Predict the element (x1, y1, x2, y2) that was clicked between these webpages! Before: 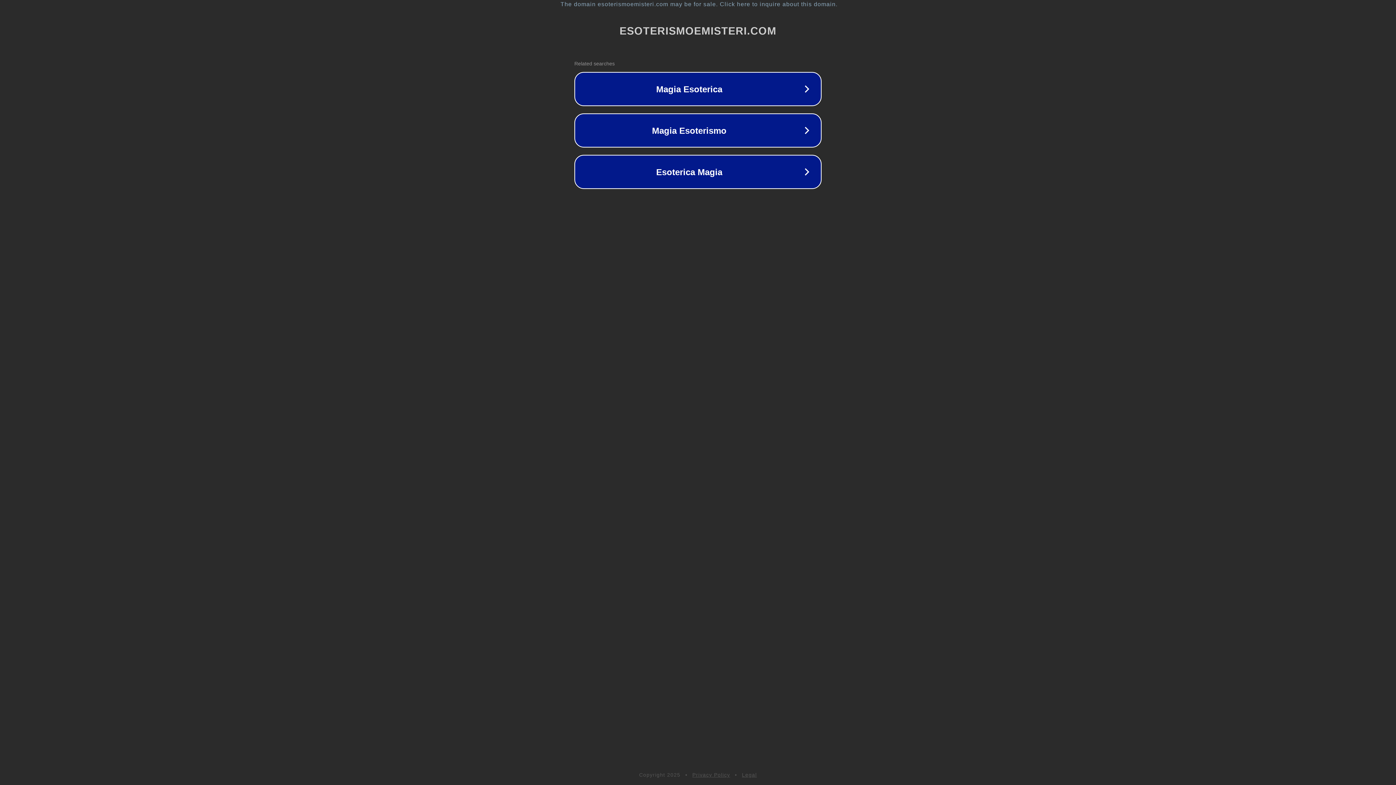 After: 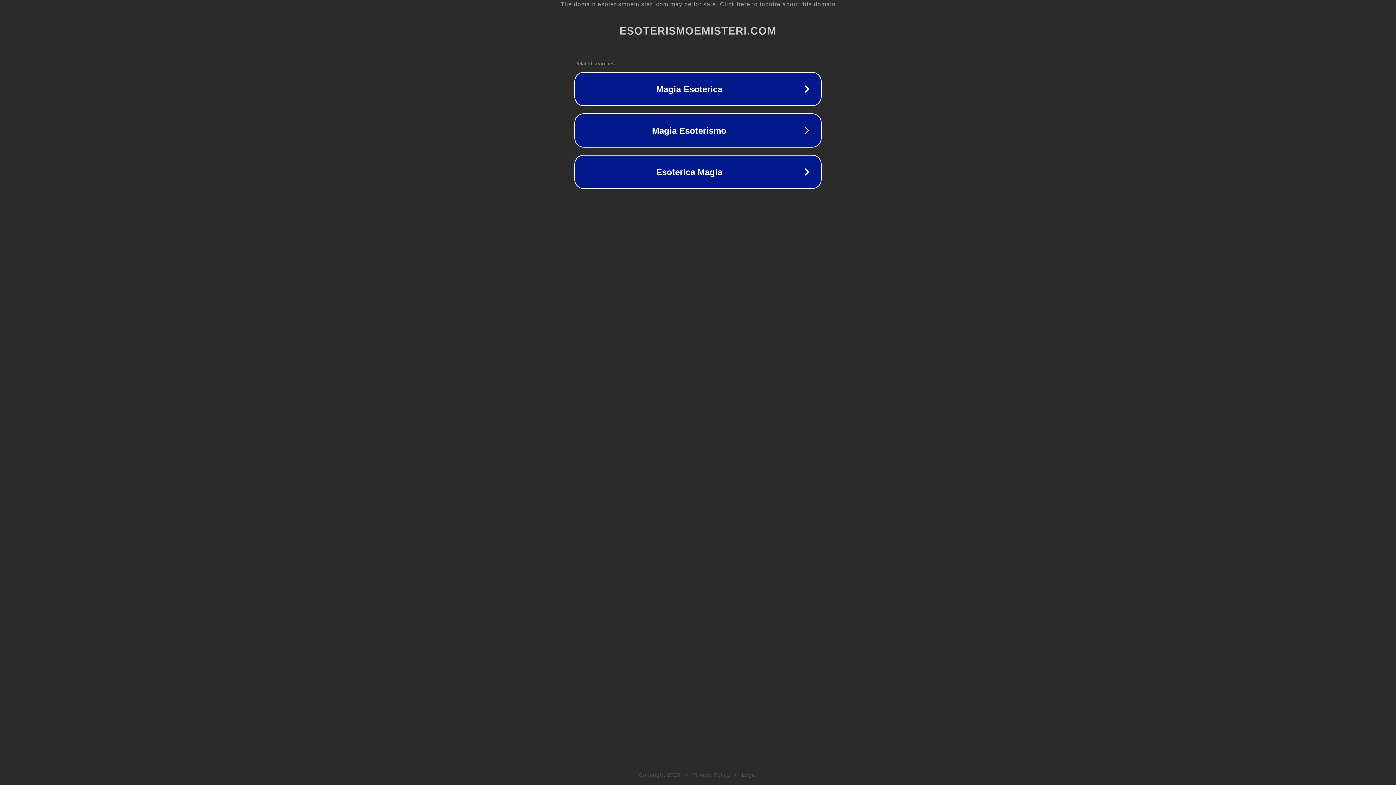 Action: label: Legal bbox: (742, 772, 757, 778)